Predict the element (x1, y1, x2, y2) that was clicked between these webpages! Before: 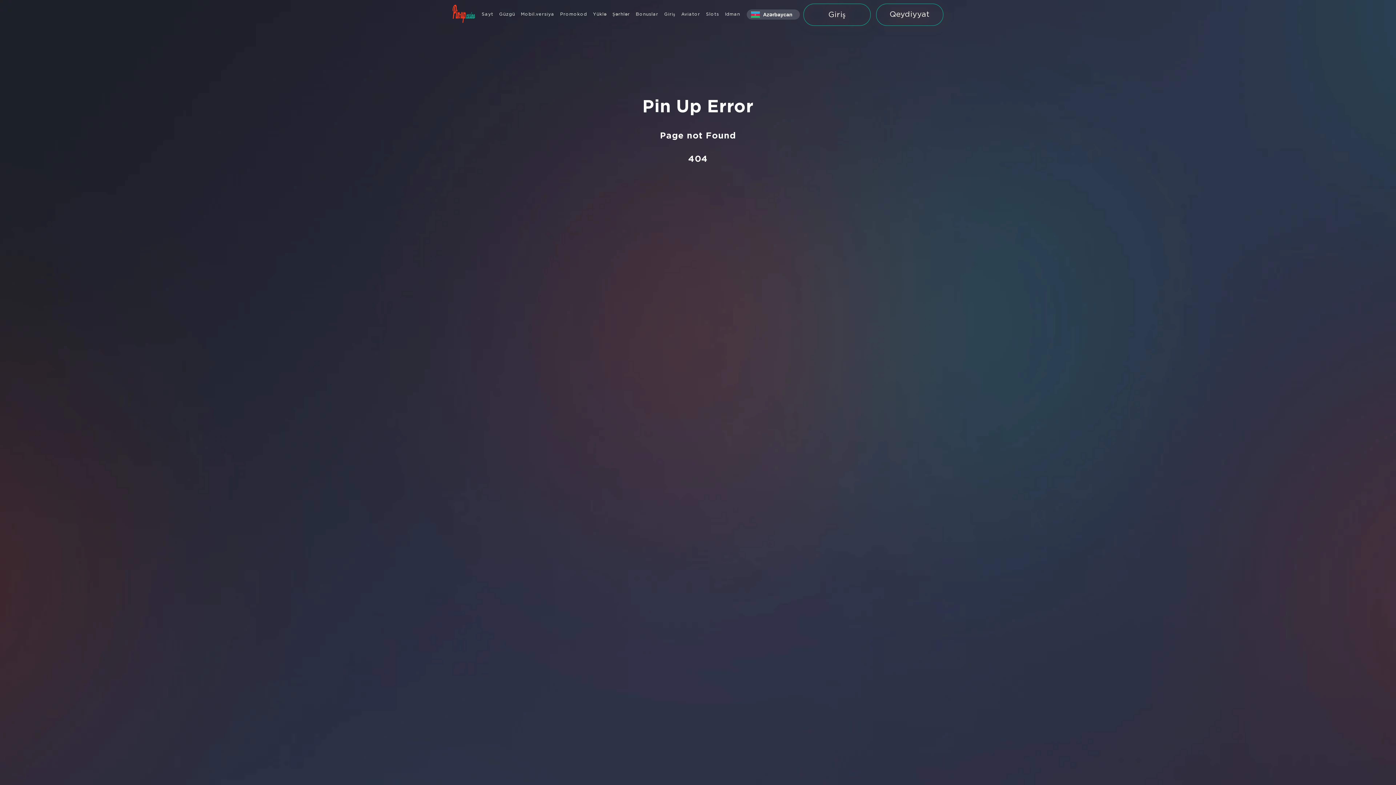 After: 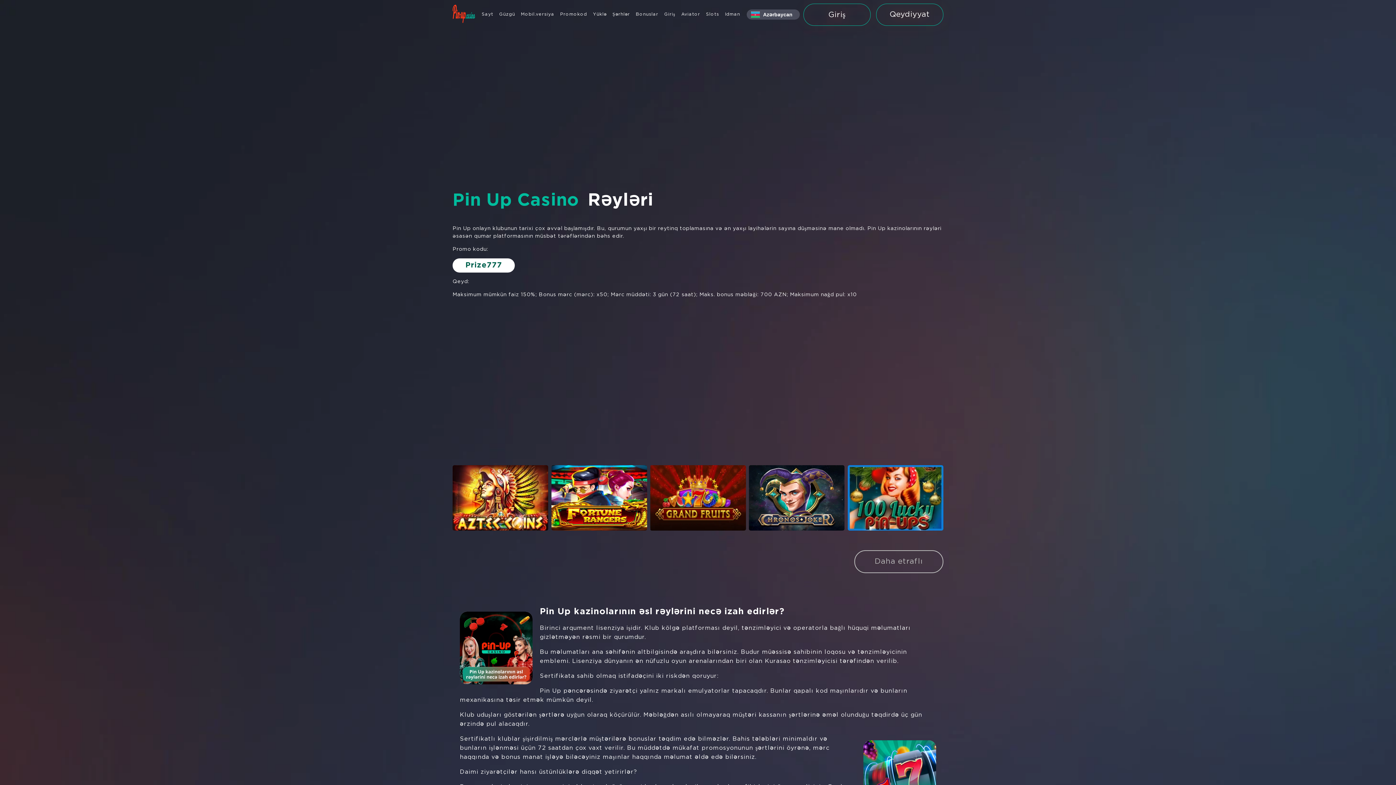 Action: bbox: (609, 0, 633, 29) label: Şərhlər